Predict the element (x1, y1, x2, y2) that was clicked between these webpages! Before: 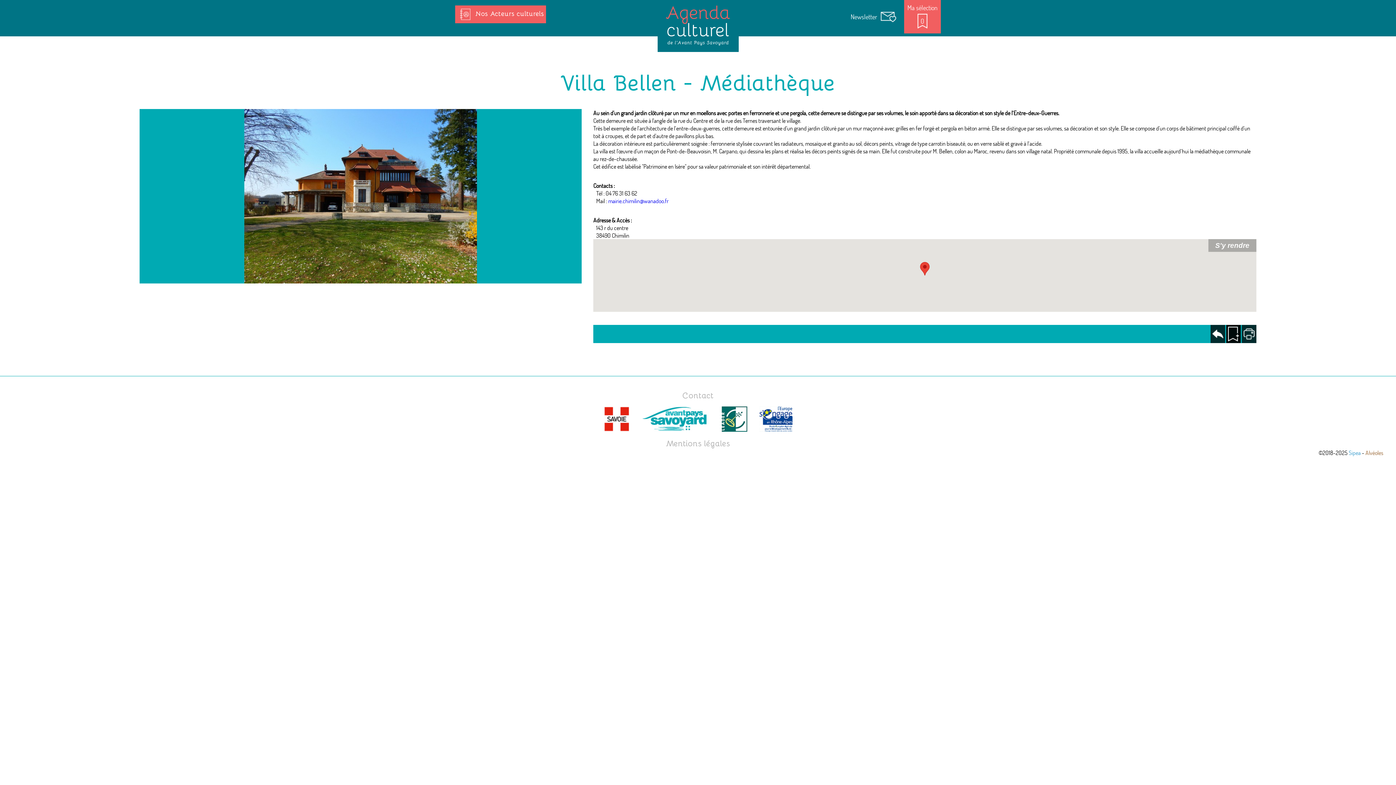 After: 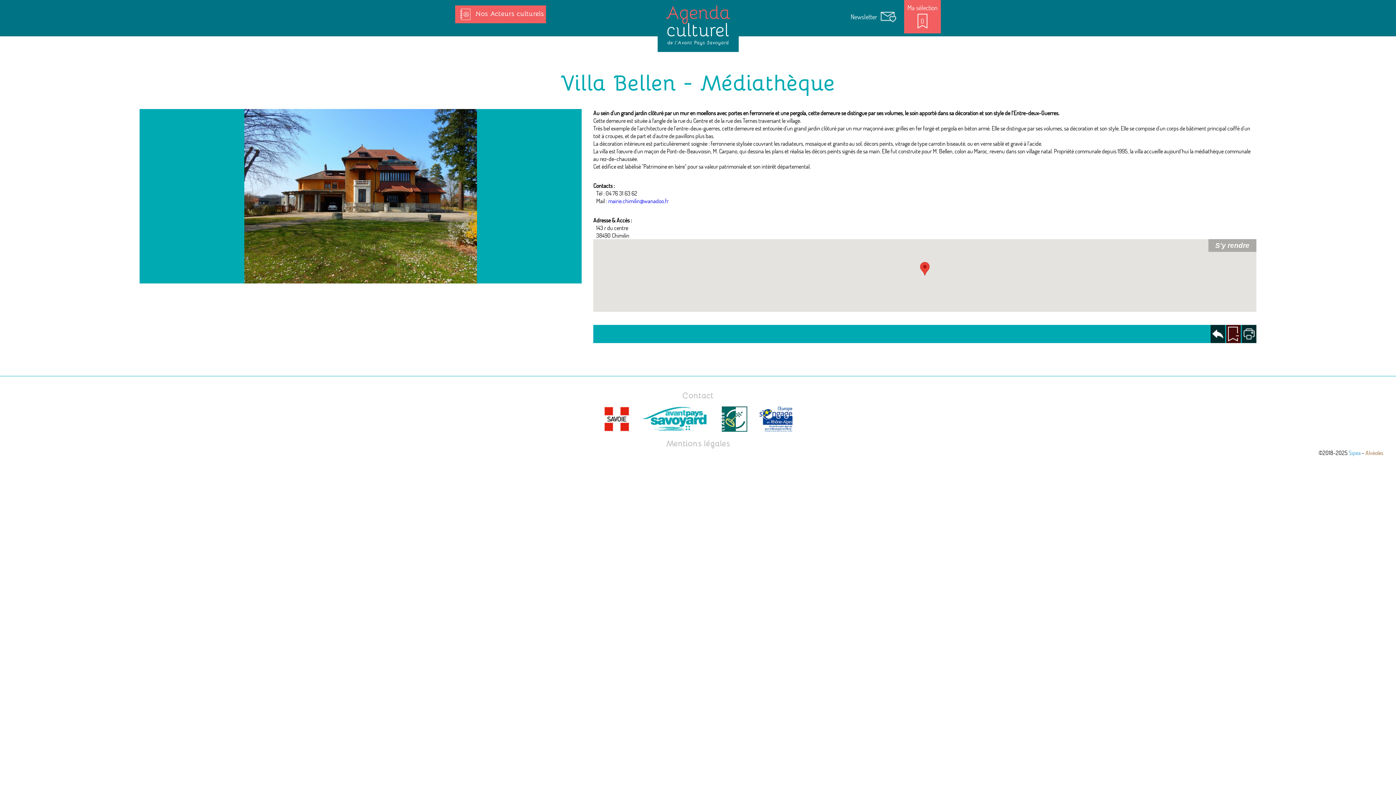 Action: bbox: (1226, 325, 1241, 343) label: Ajouter à la sélection